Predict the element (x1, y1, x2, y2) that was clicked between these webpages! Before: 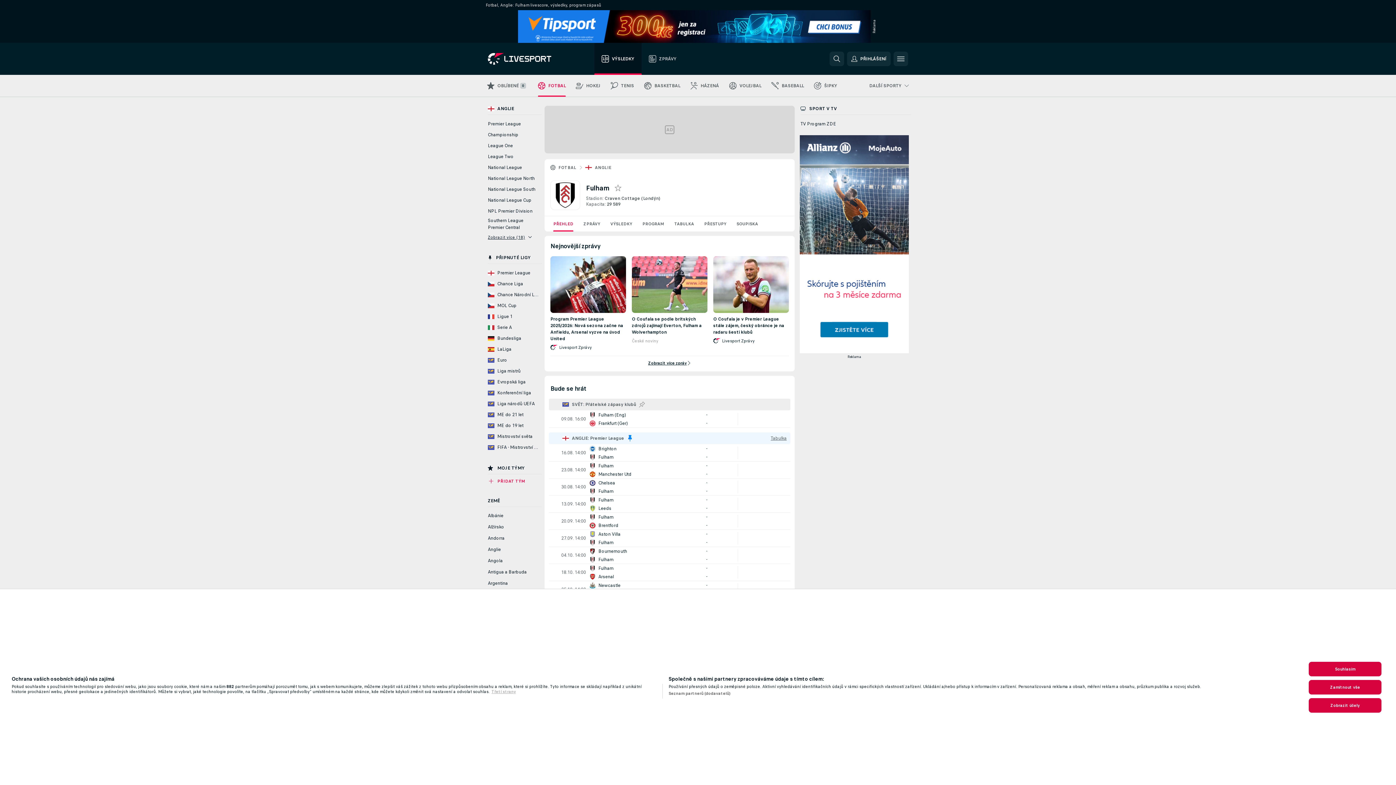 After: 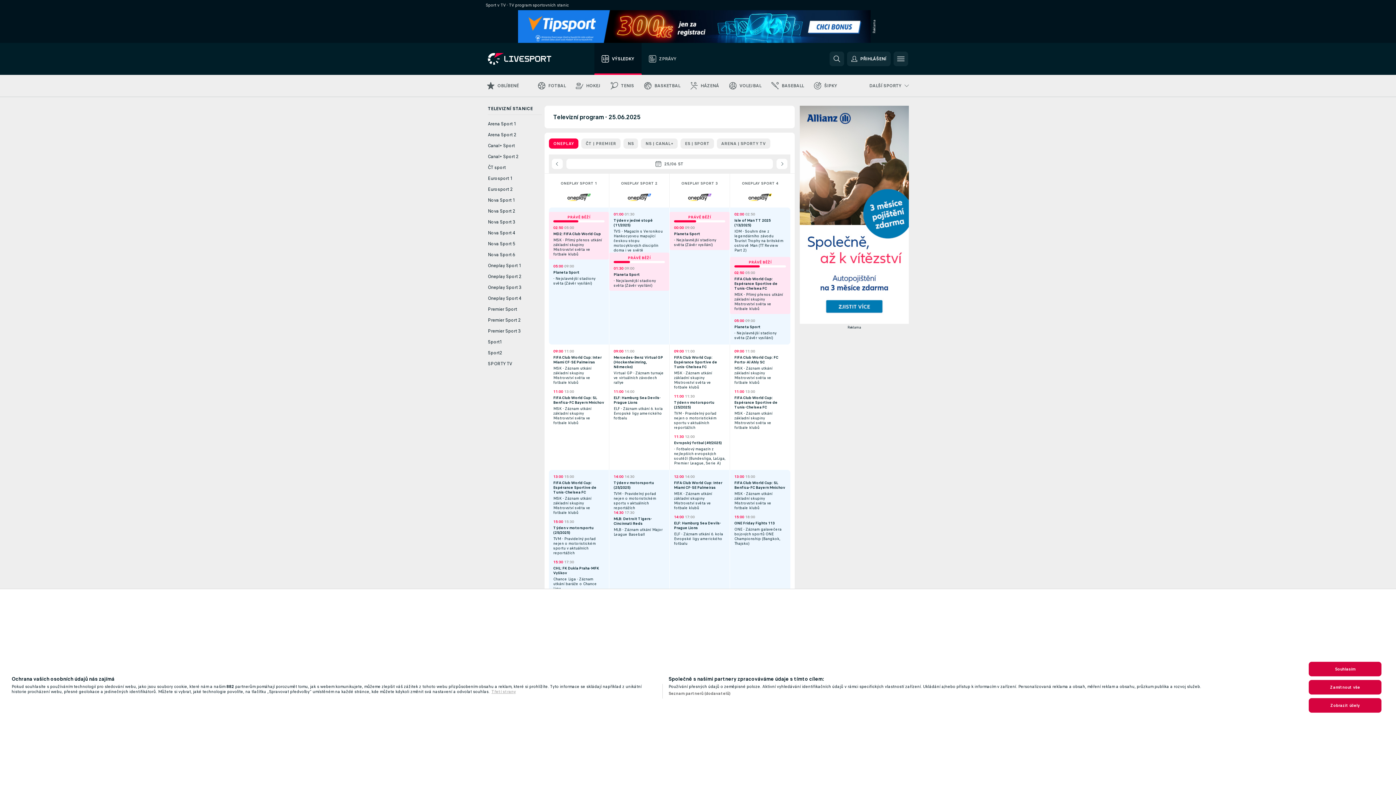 Action: bbox: (797, 119, 911, 128) label: TV Program ZDE